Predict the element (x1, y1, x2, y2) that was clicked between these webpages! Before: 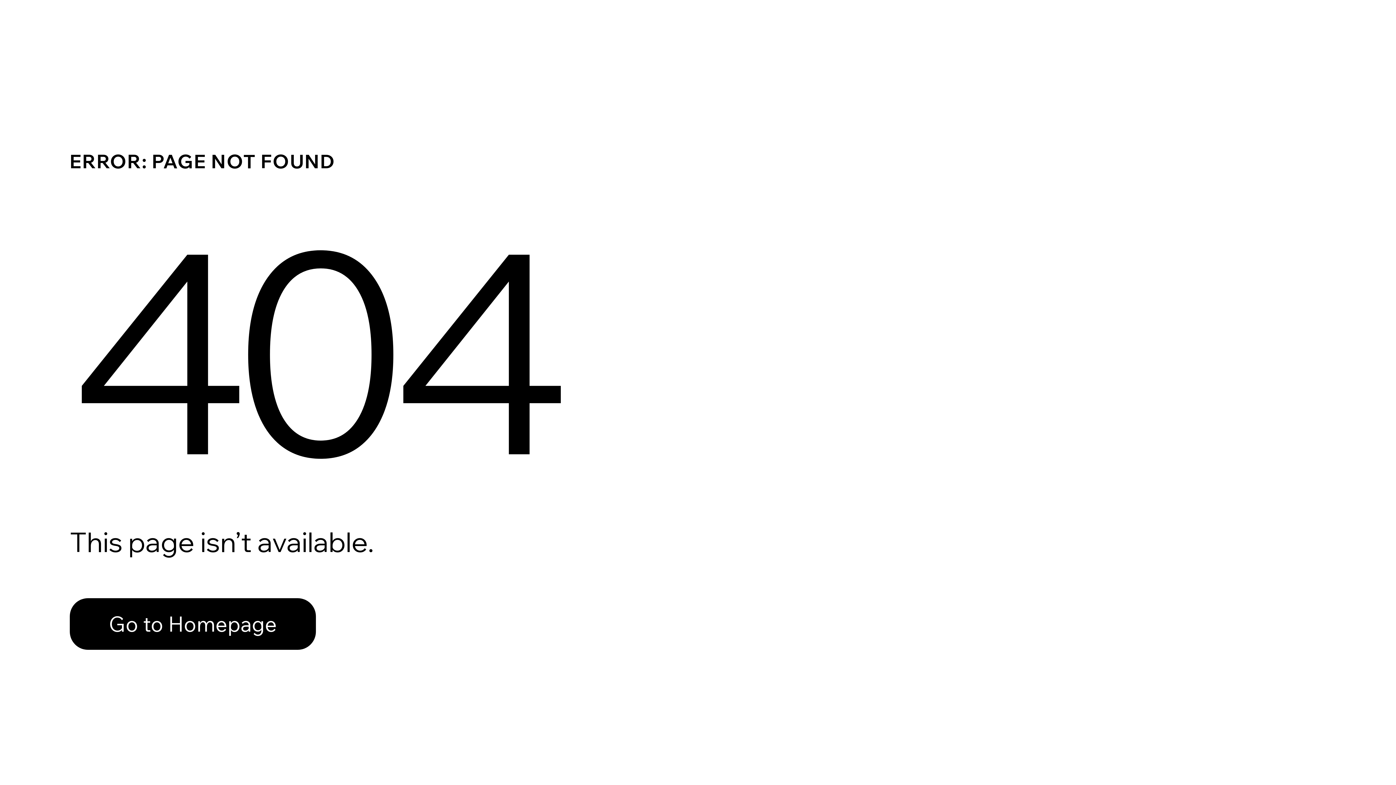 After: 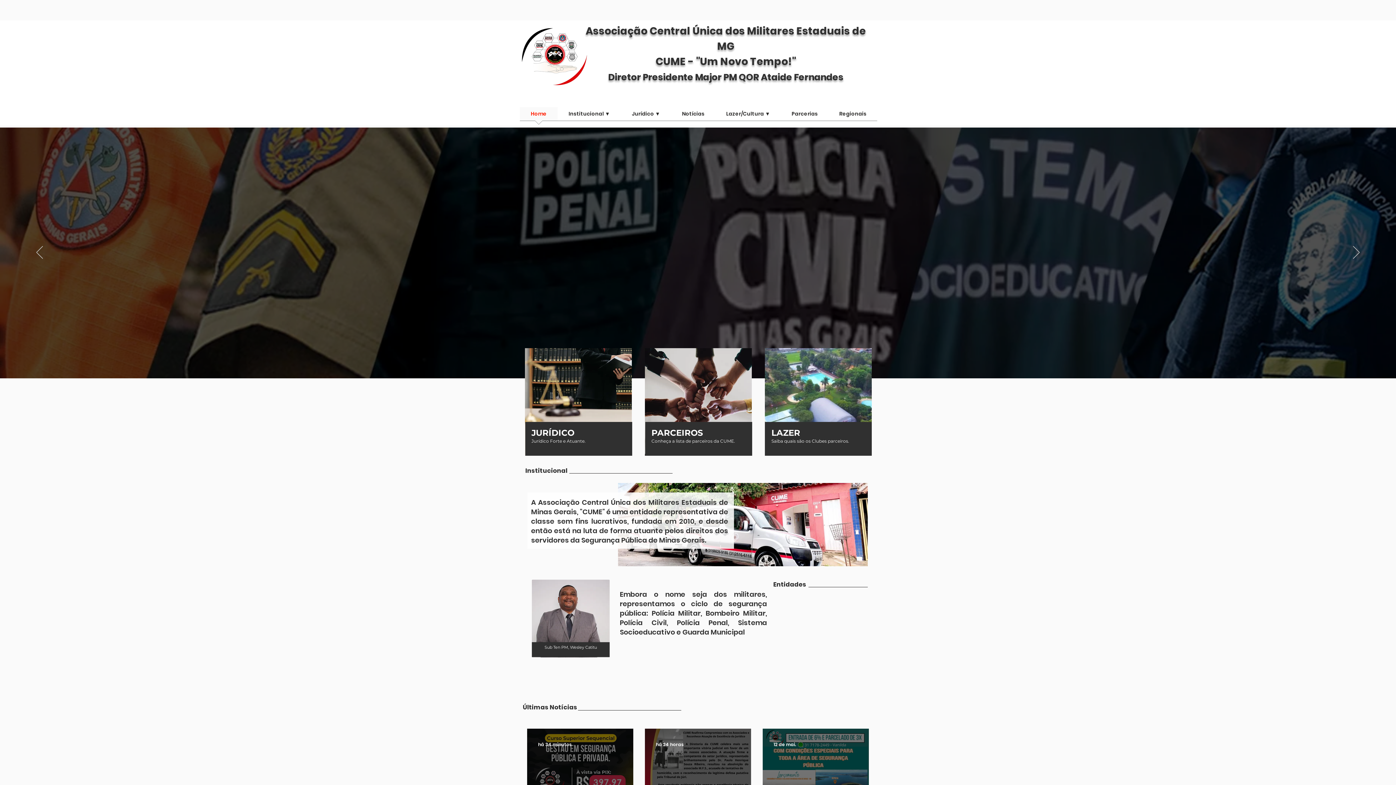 Action: bbox: (69, 582, 768, 659) label: Go to Homepage